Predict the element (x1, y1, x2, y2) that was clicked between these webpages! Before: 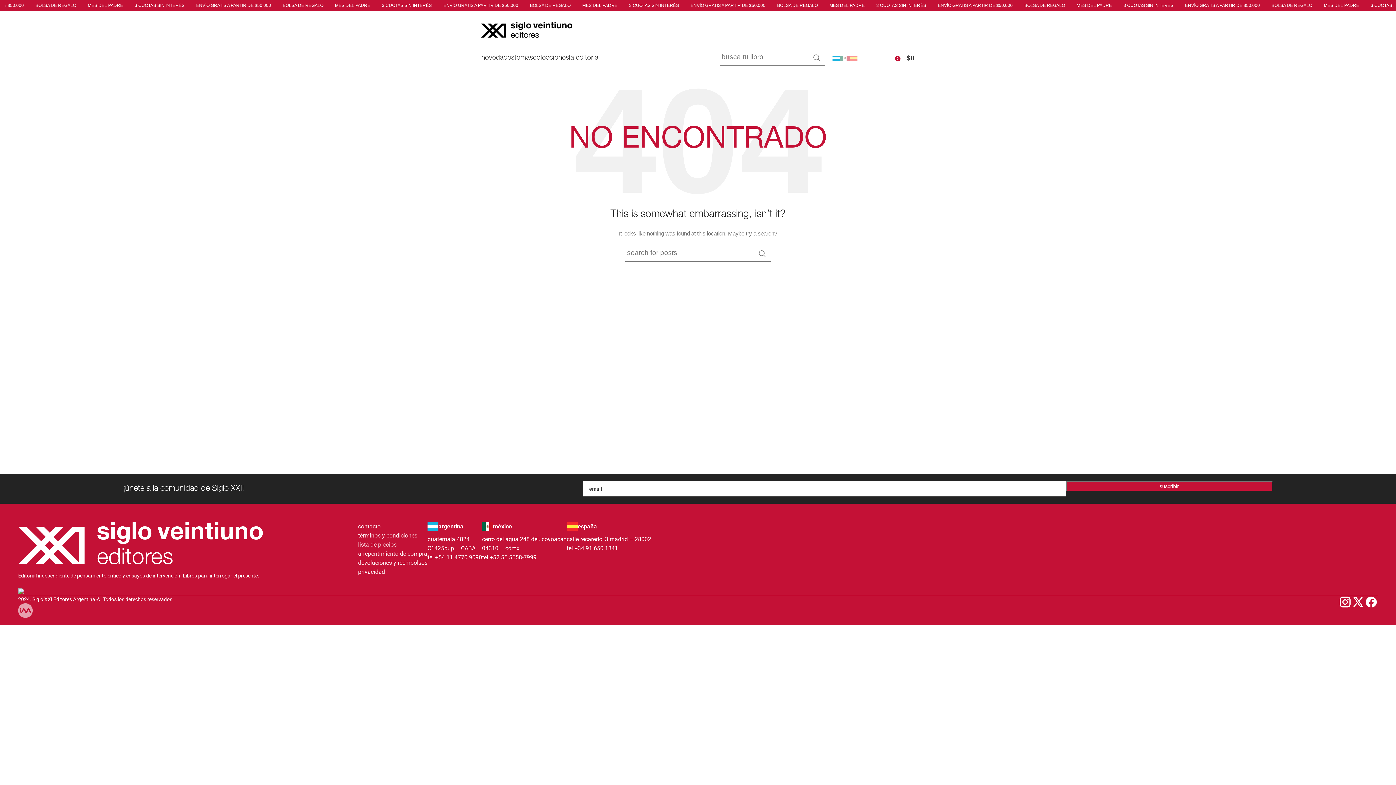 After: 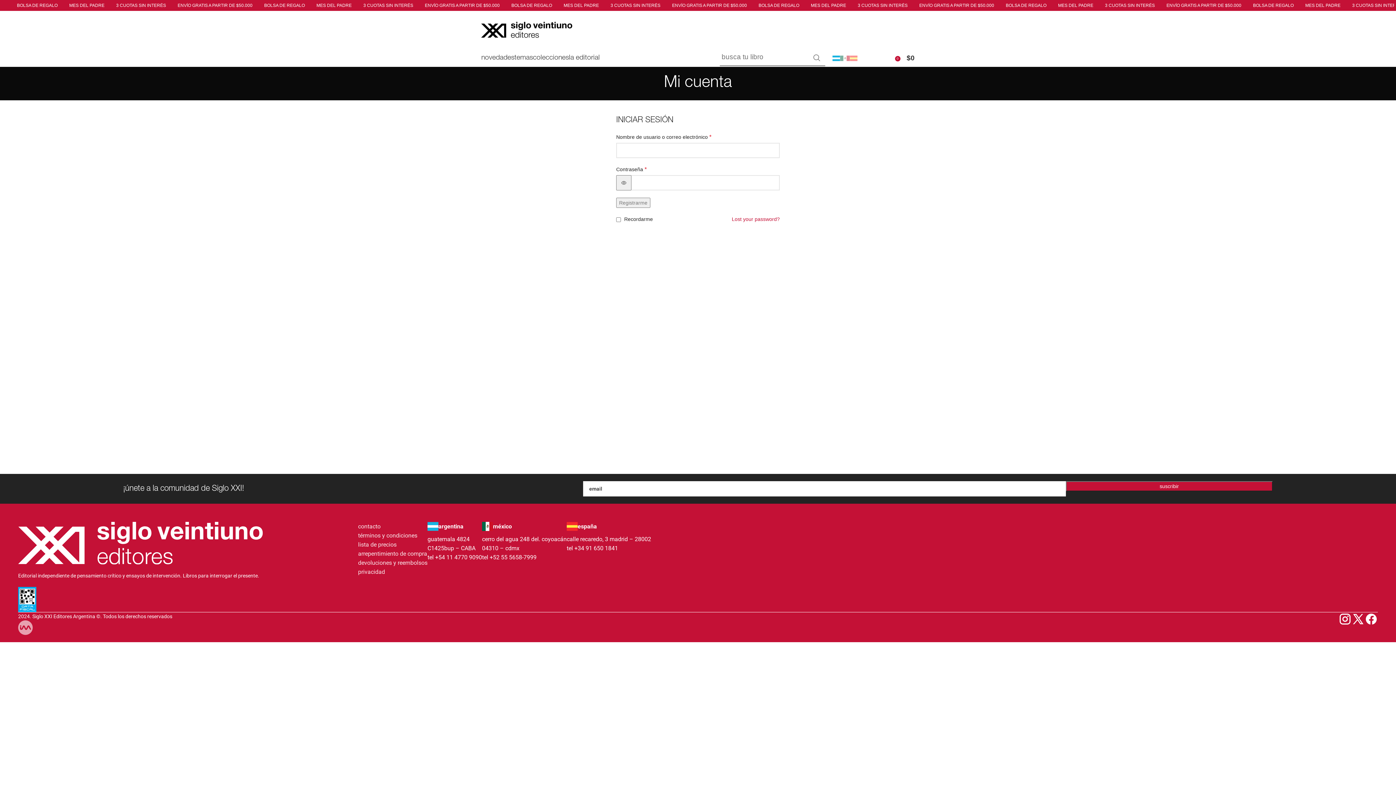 Action: bbox: (861, 50, 876, 65)